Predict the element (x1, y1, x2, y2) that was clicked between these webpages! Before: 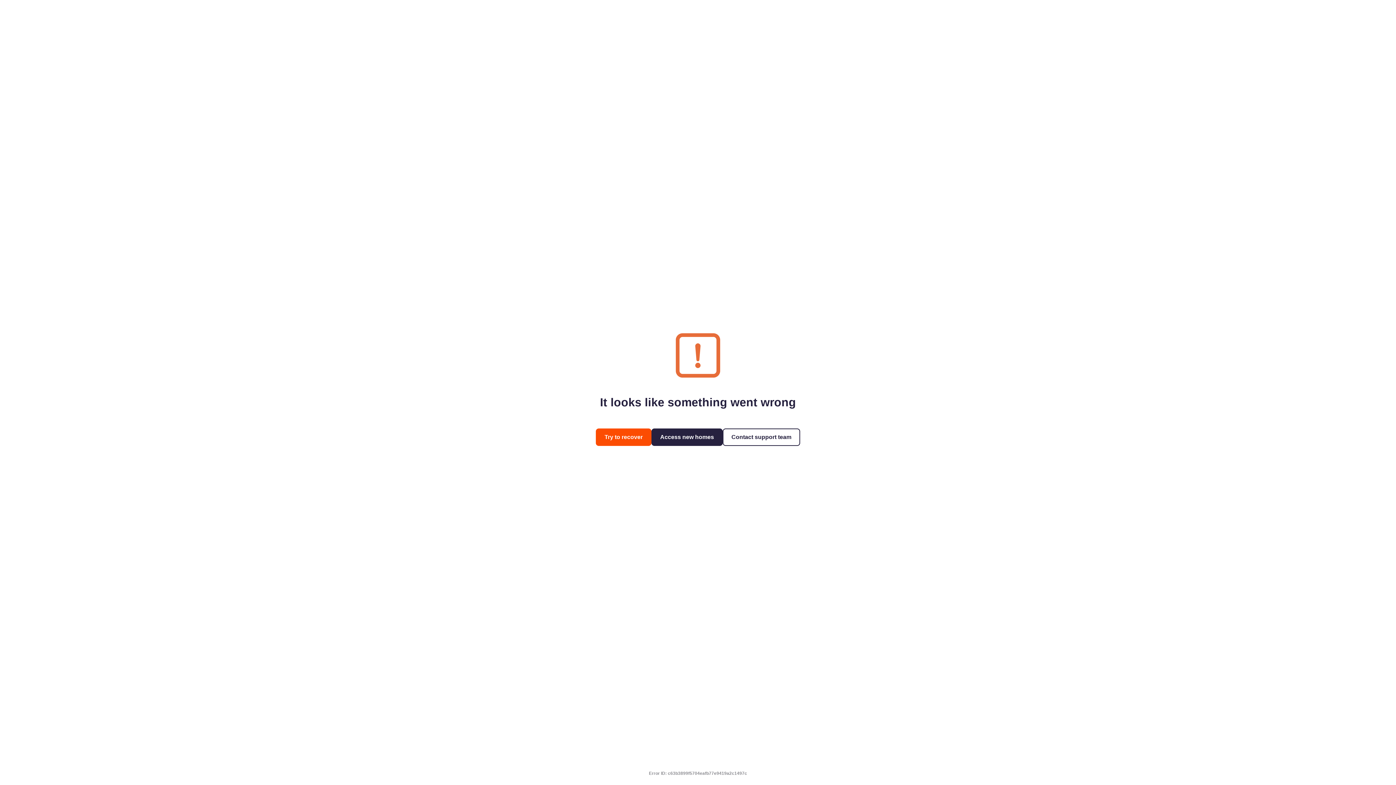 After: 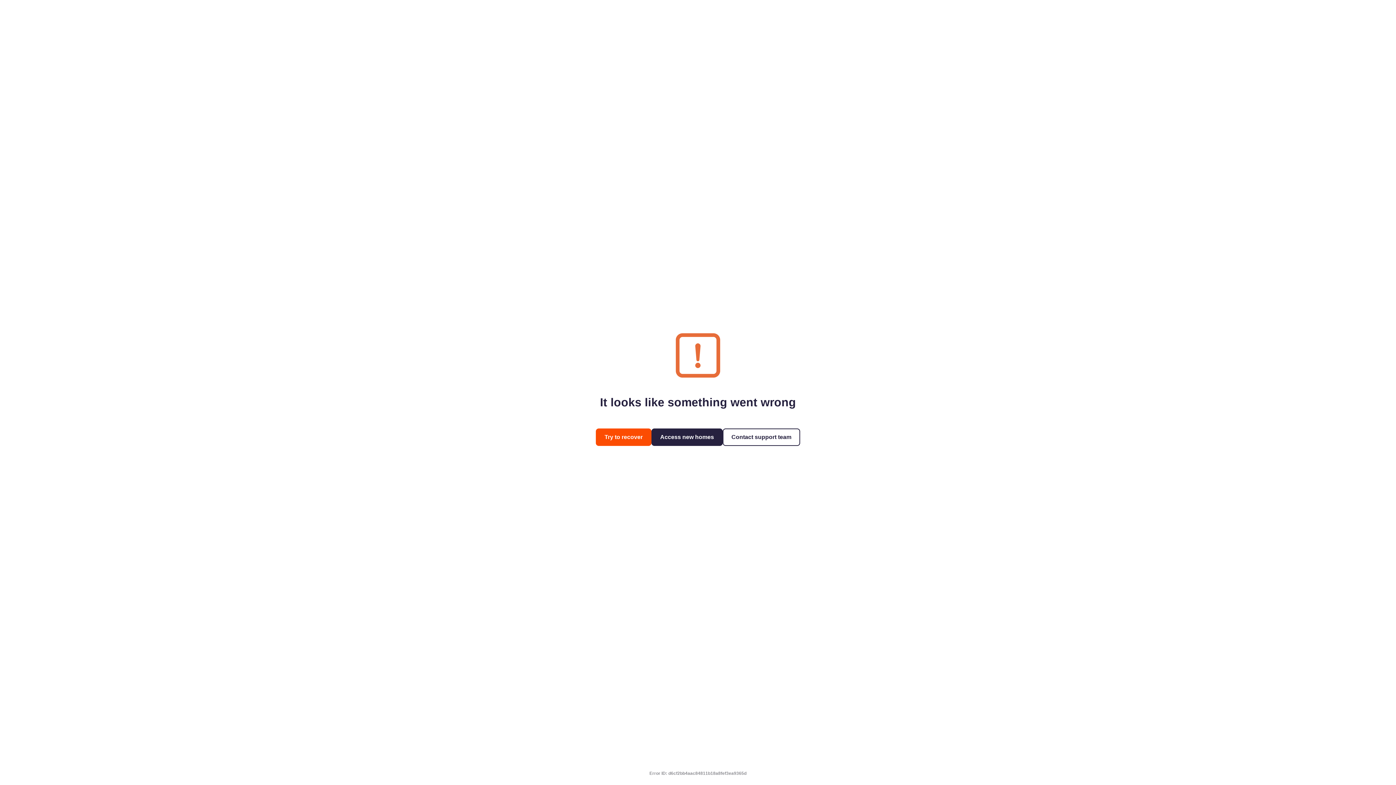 Action: label: Access new homes bbox: (651, 428, 722, 446)